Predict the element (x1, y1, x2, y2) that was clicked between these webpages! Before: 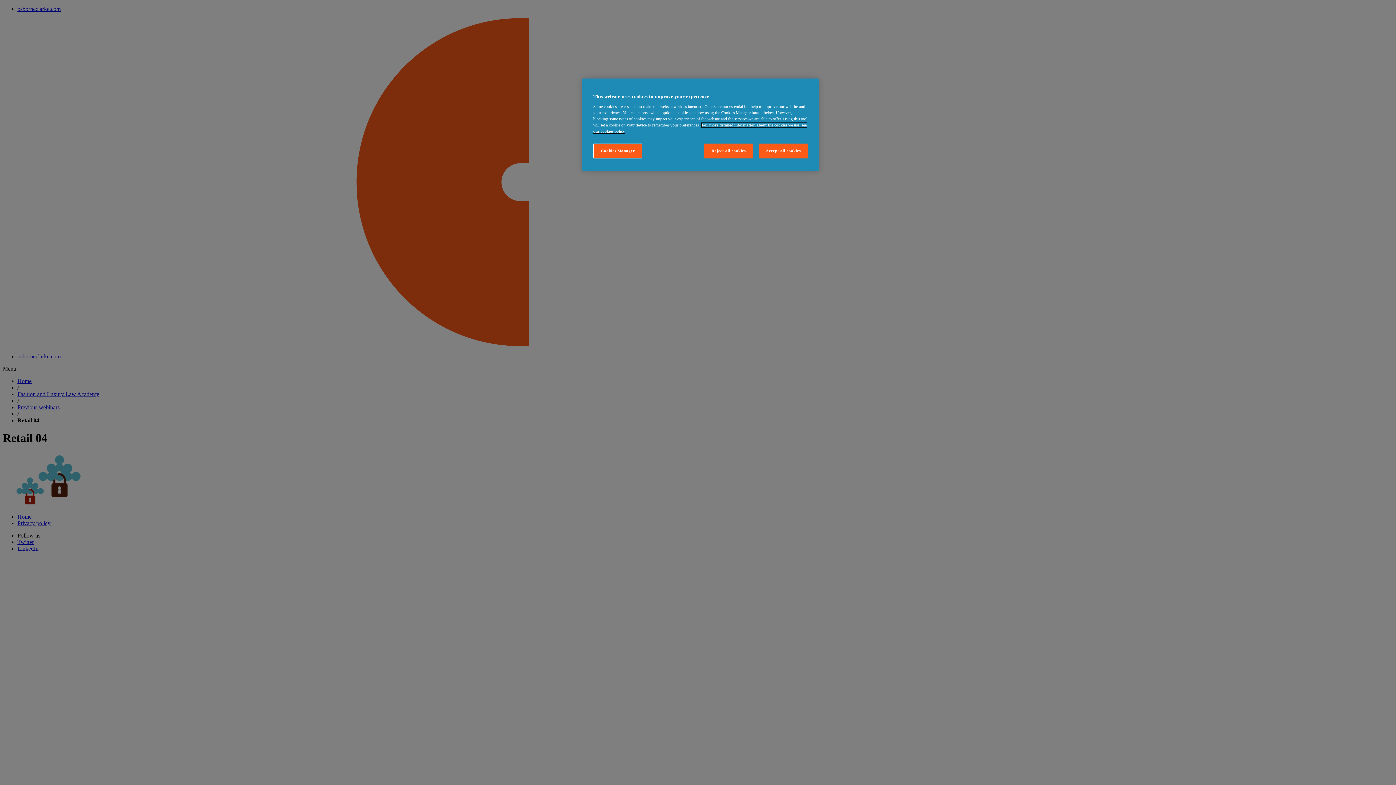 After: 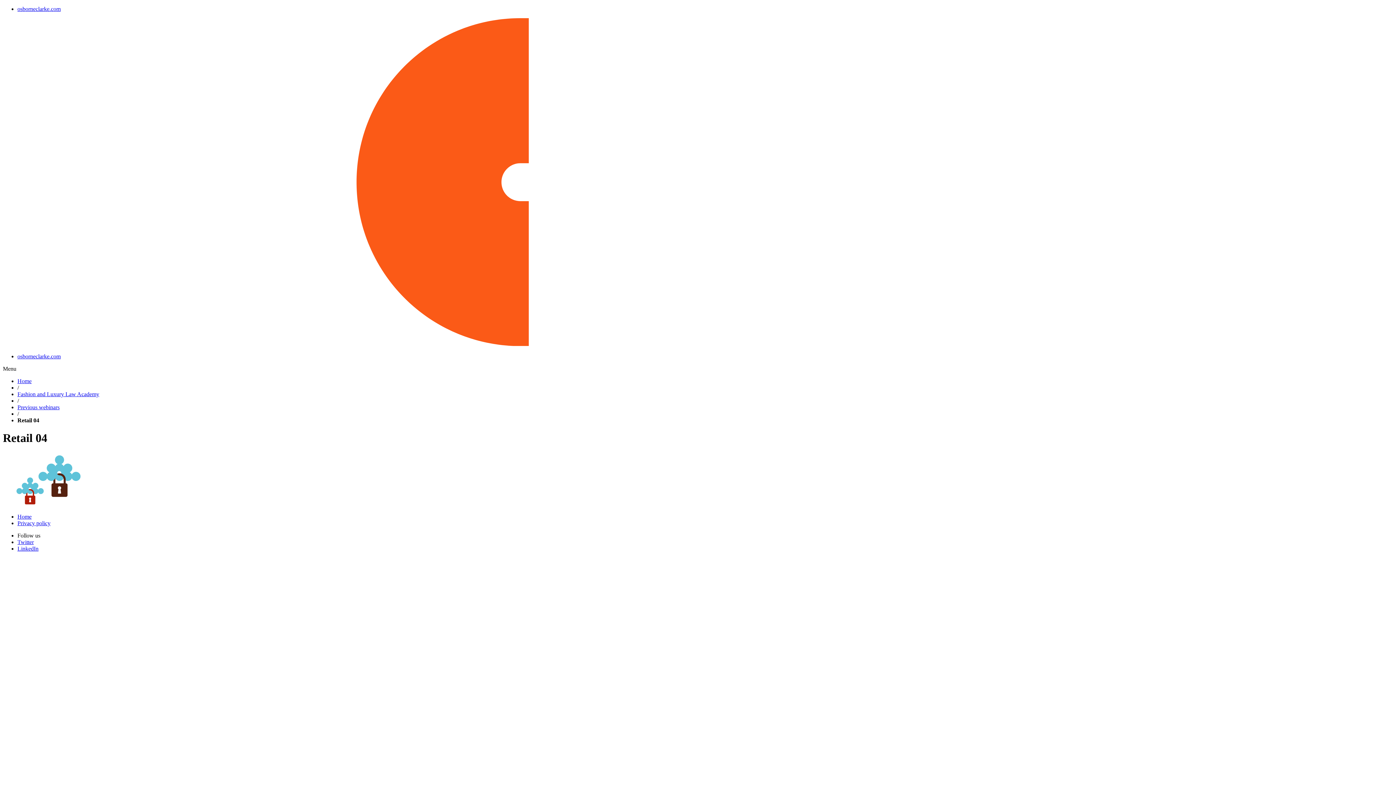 Action: label: Reject all cookies bbox: (704, 143, 753, 158)